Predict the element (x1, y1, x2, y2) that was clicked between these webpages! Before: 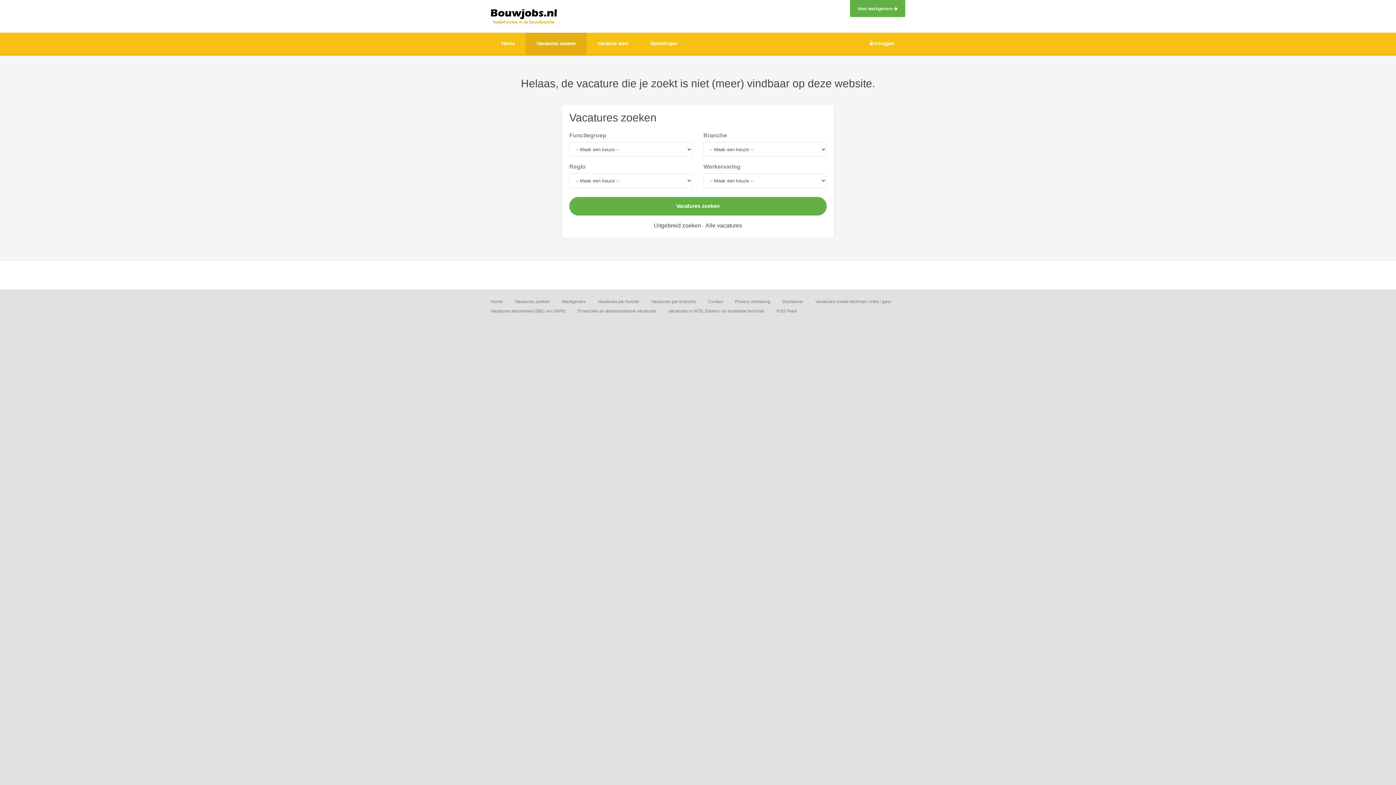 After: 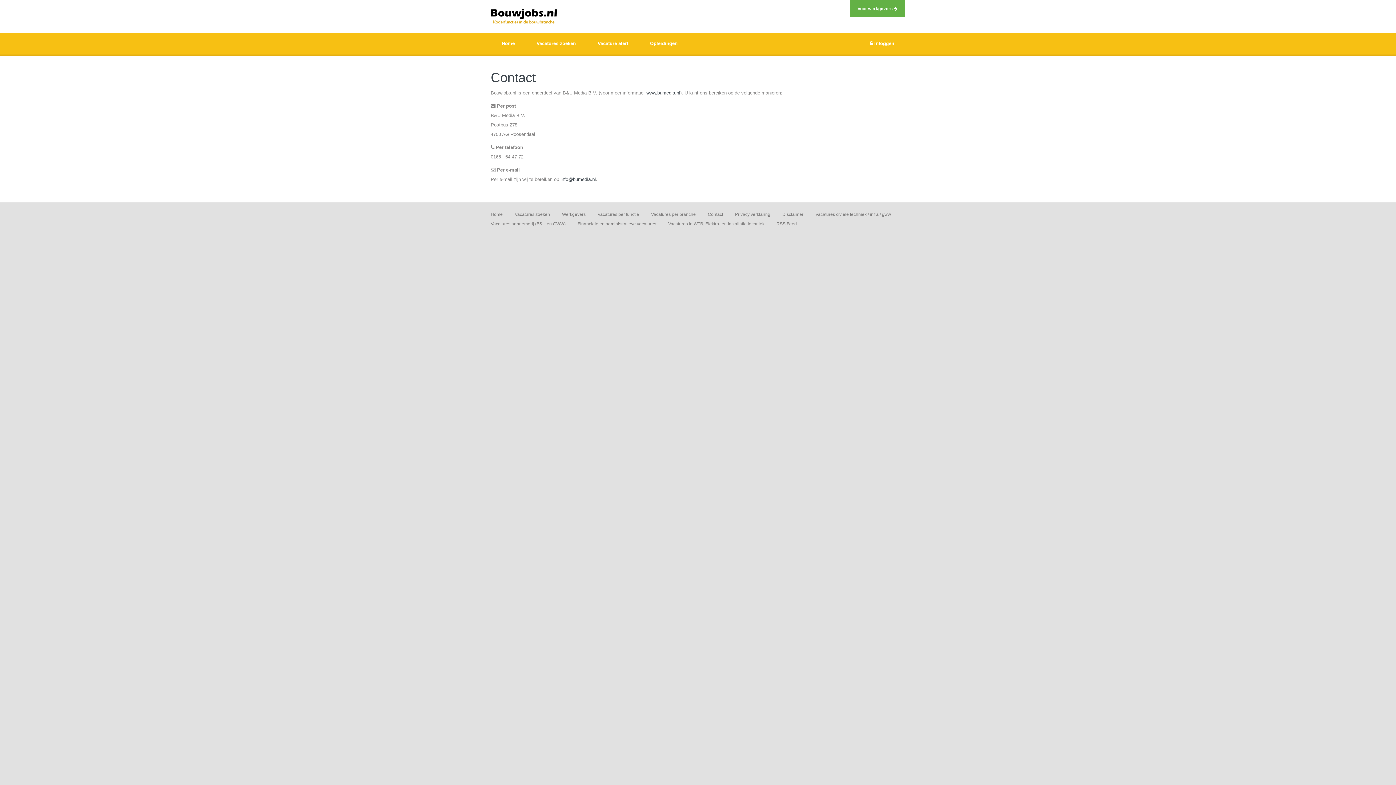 Action: label: Contact bbox: (708, 299, 723, 304)